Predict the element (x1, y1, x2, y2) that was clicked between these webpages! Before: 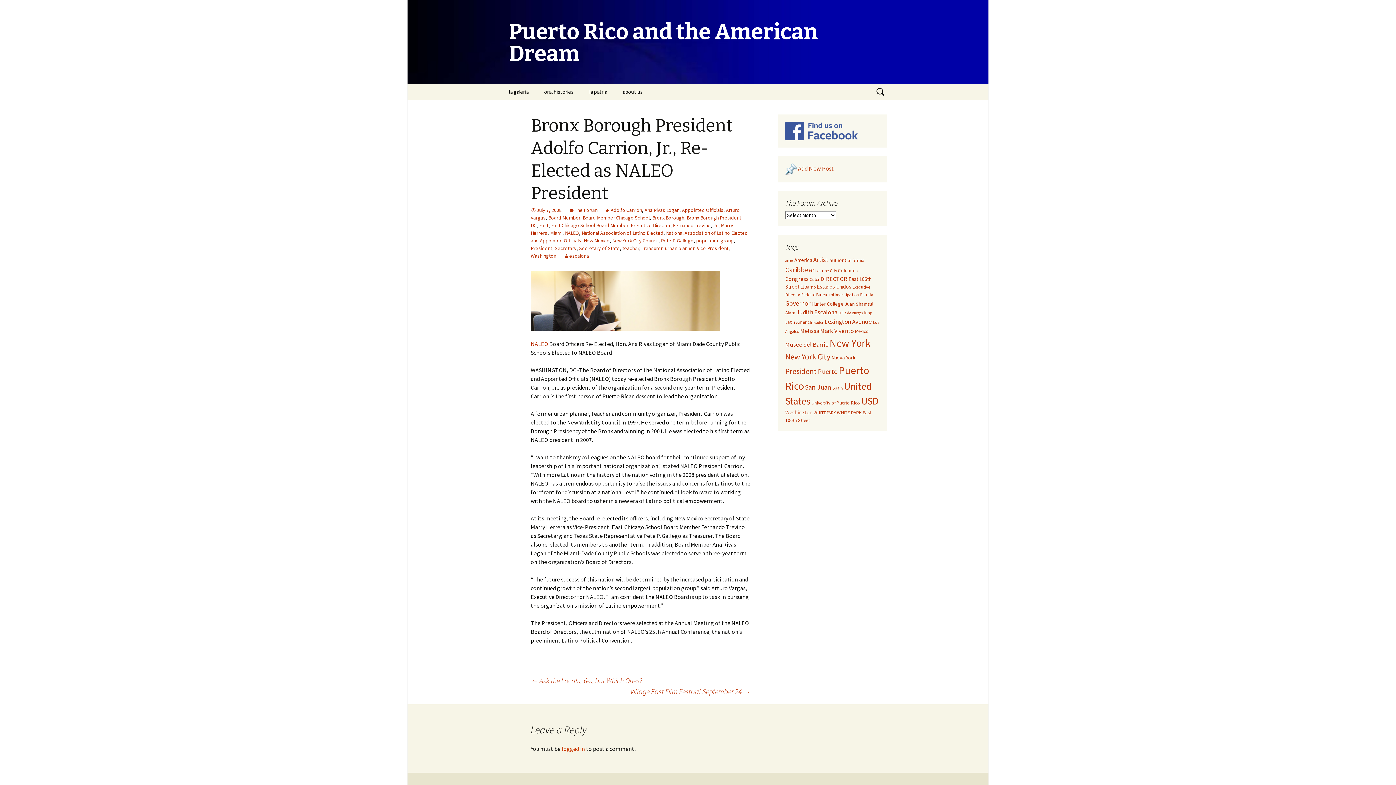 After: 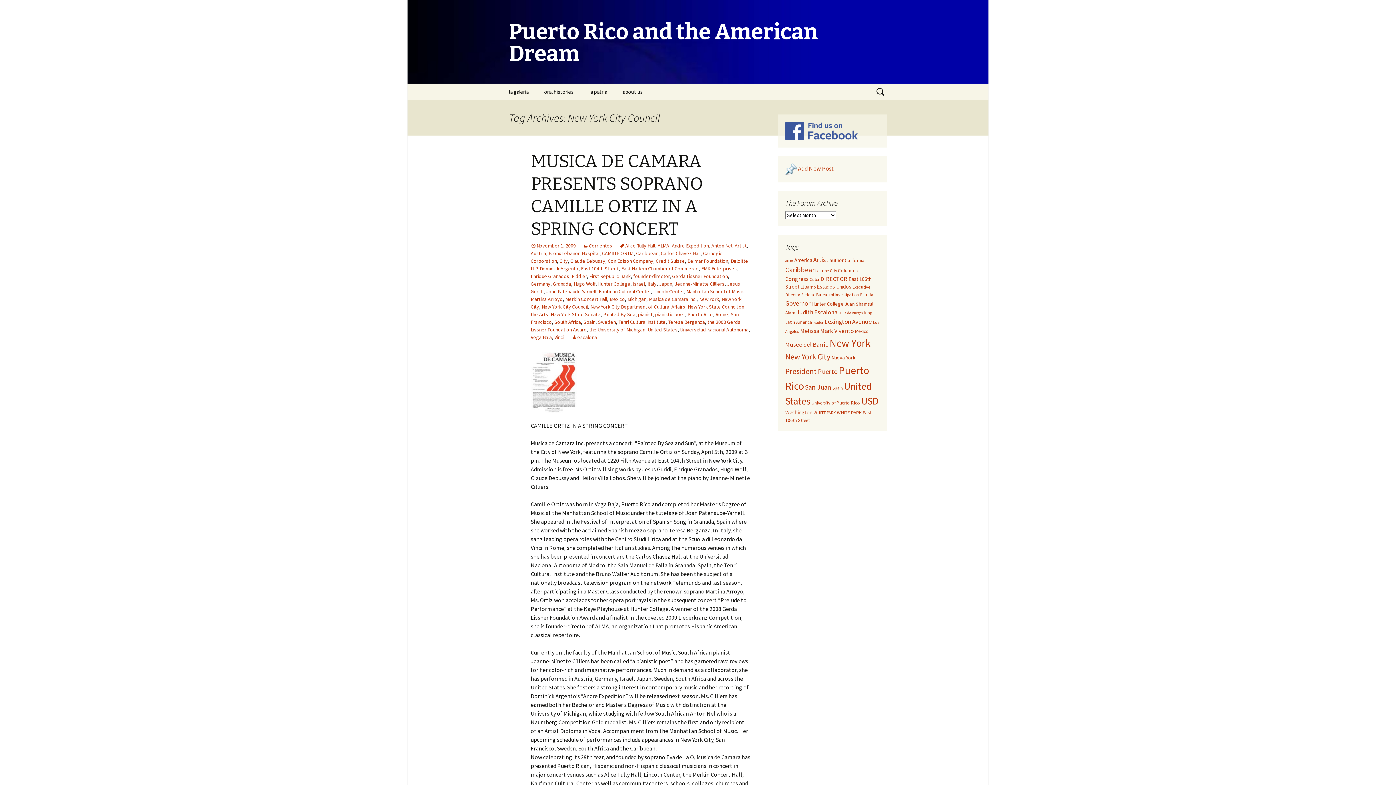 Action: label: New York City Council bbox: (612, 237, 658, 244)